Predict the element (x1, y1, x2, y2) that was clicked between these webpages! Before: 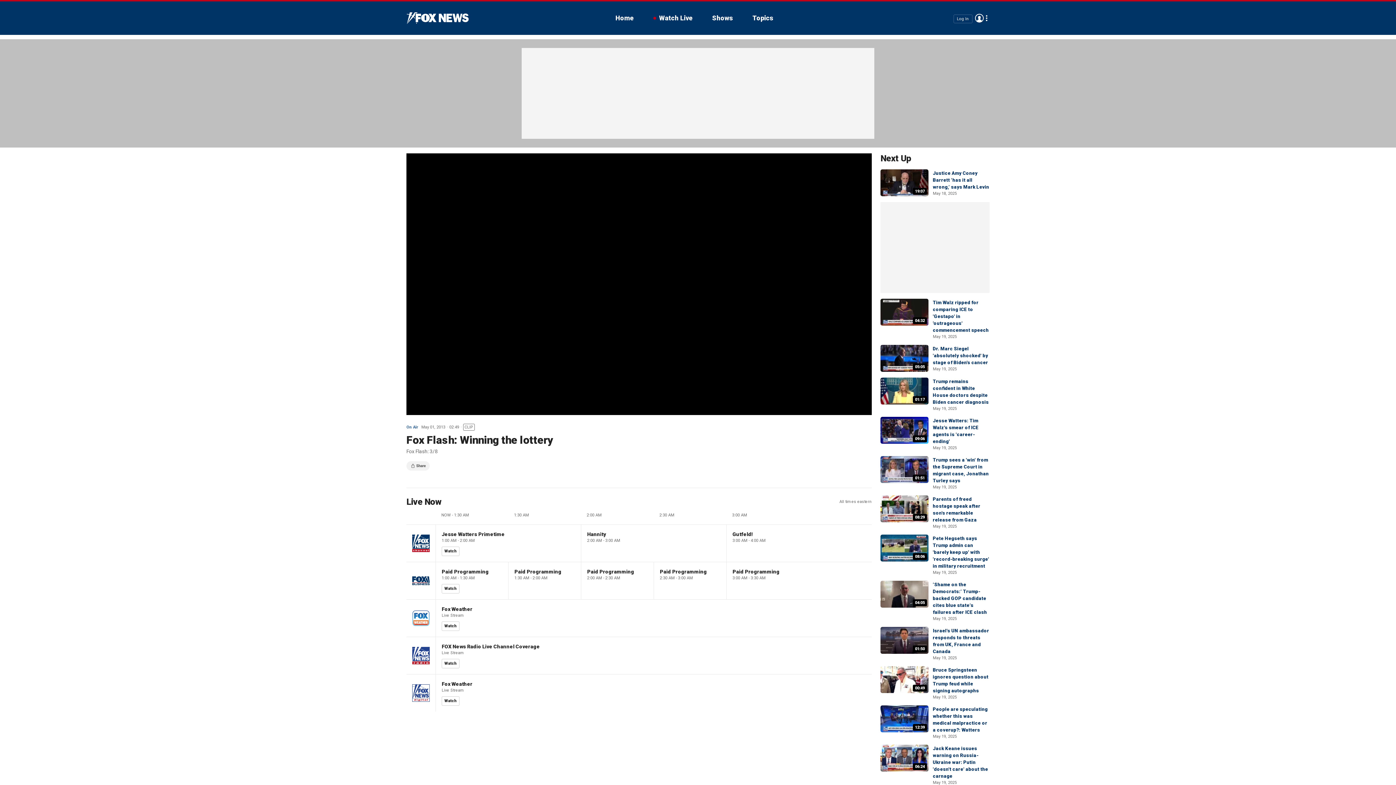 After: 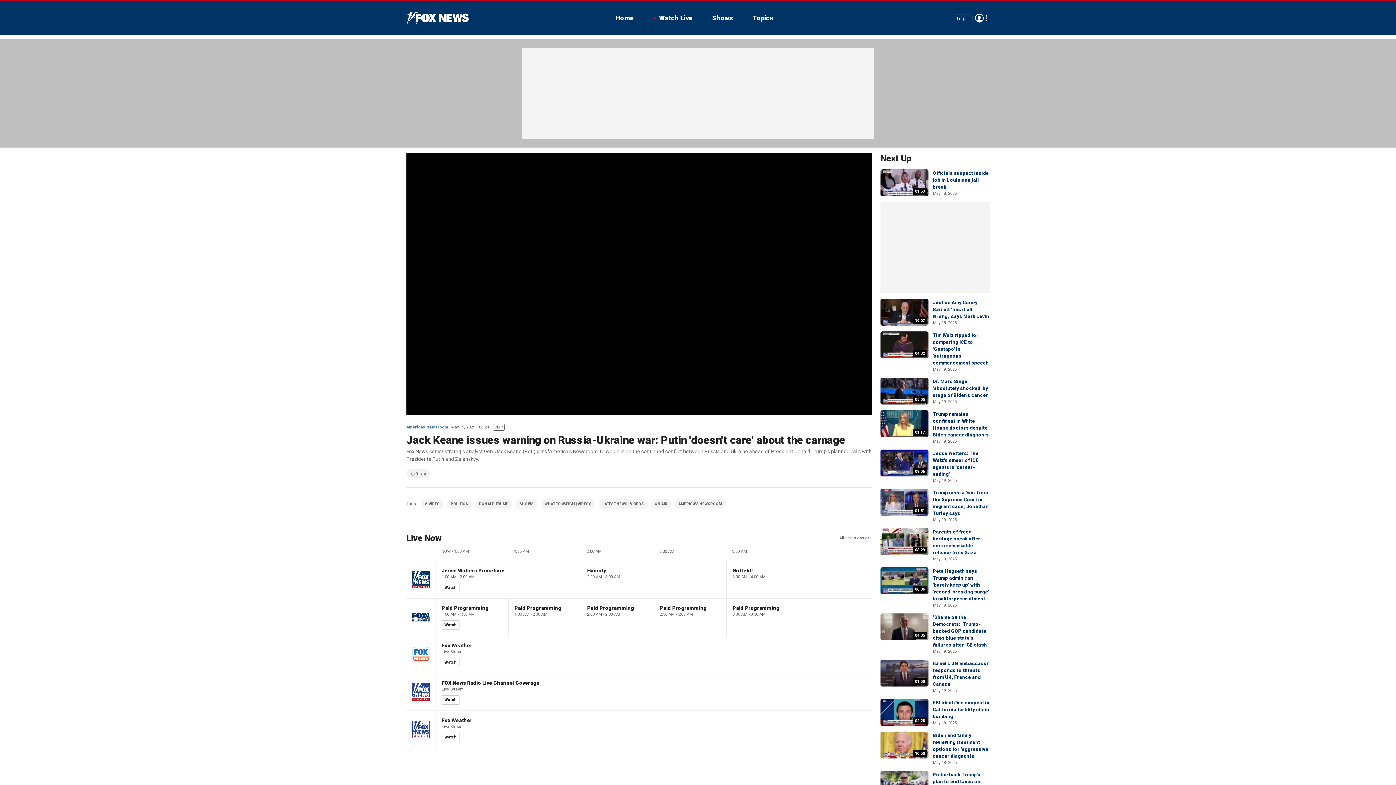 Action: label: 06:24 bbox: (880, 745, 928, 772)